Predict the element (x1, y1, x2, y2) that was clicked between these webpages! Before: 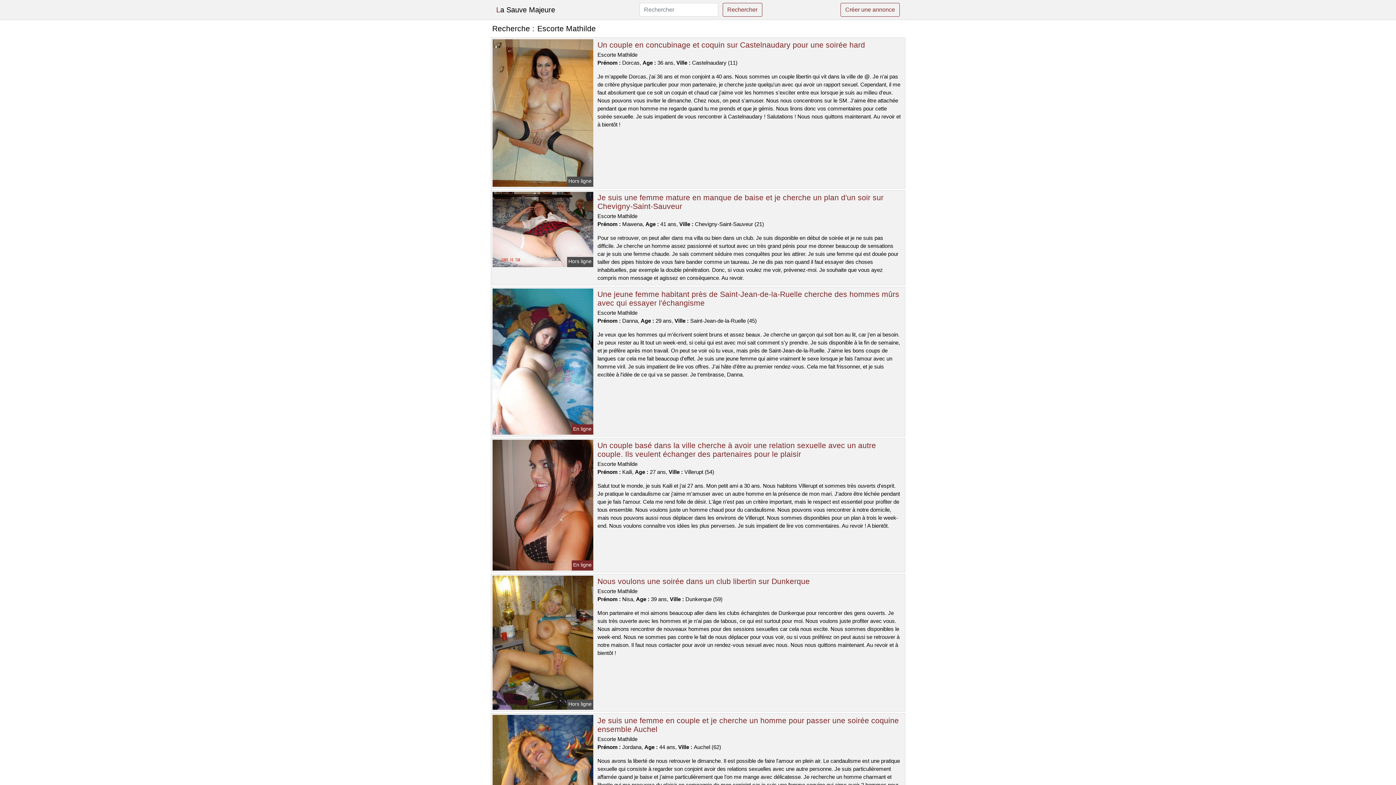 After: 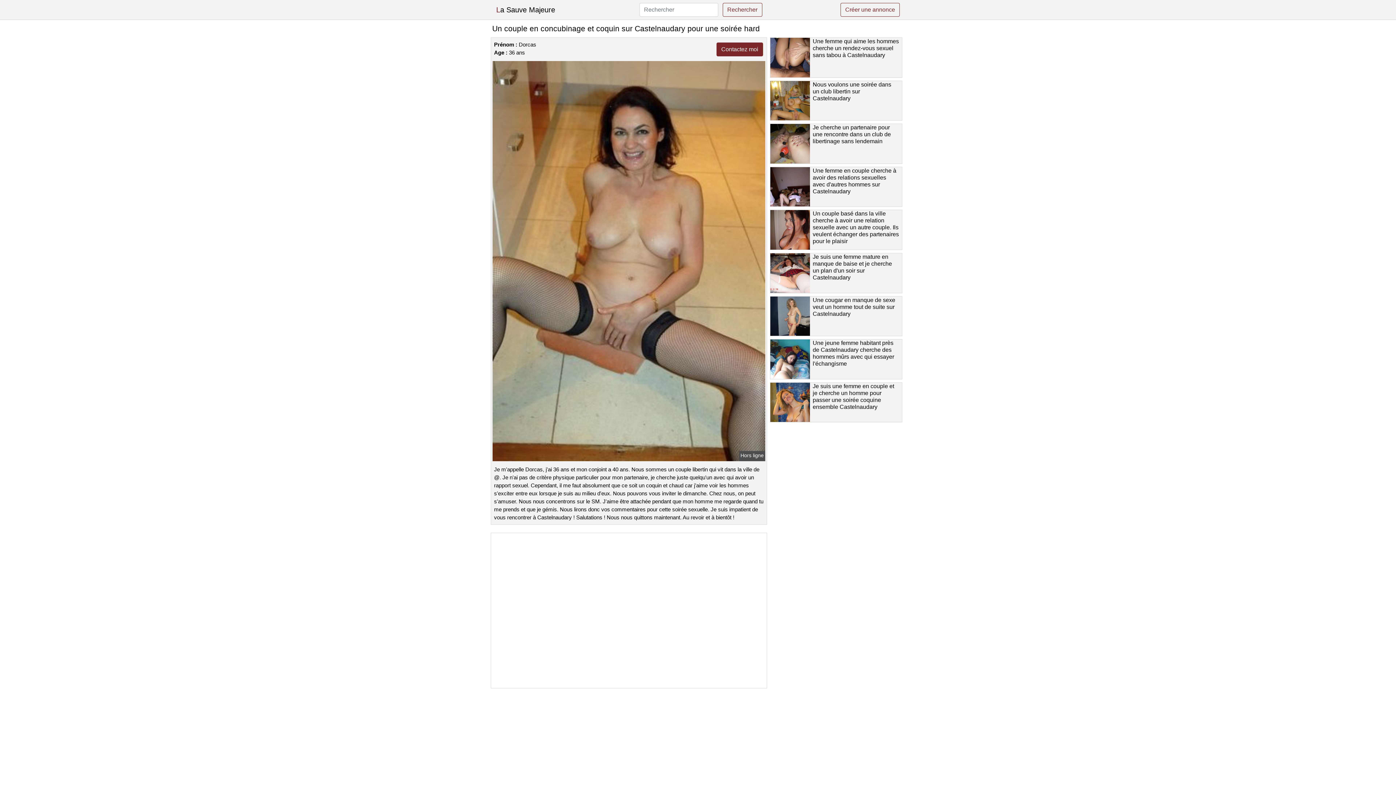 Action: bbox: (597, 40, 865, 49) label: Un couple en concubinage et coquin sur Castelnaudary pour une soirée hard